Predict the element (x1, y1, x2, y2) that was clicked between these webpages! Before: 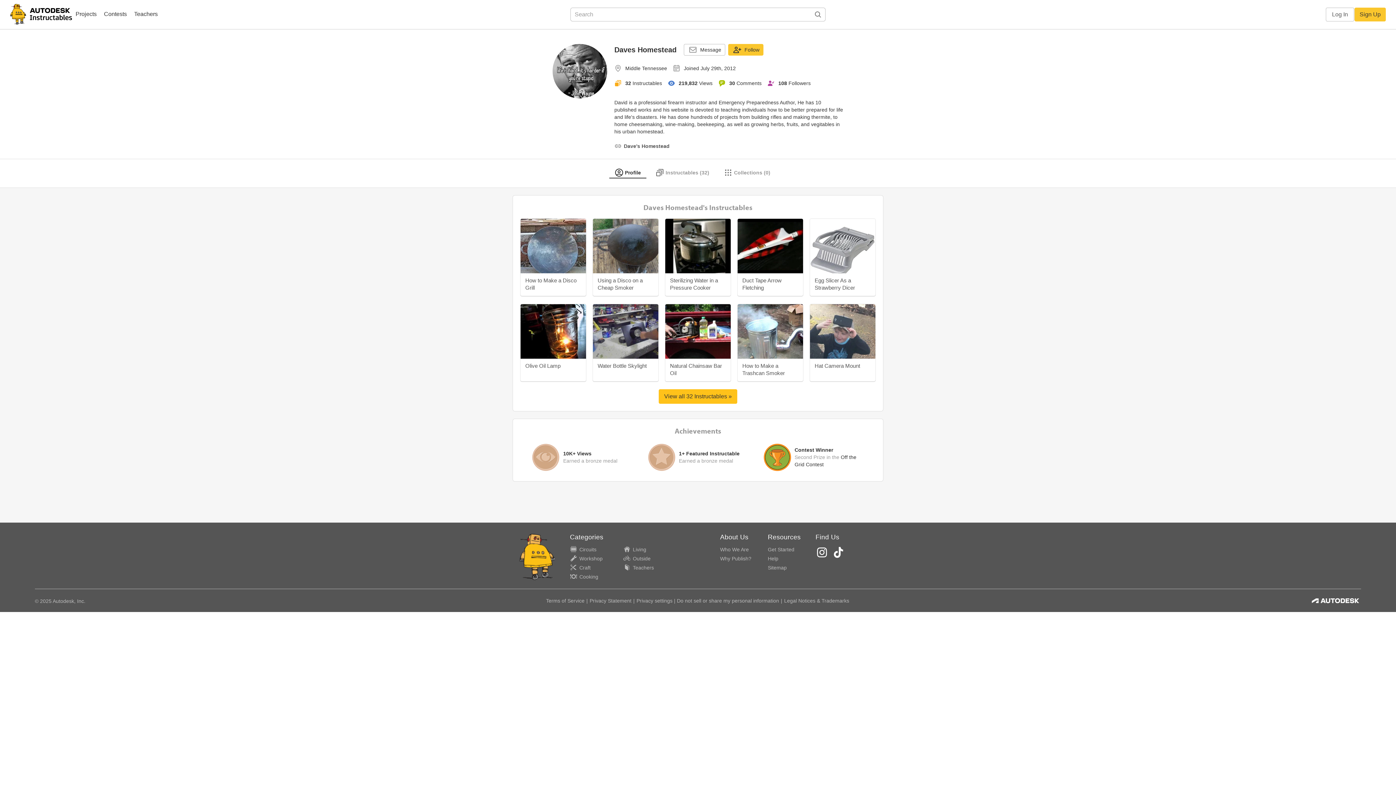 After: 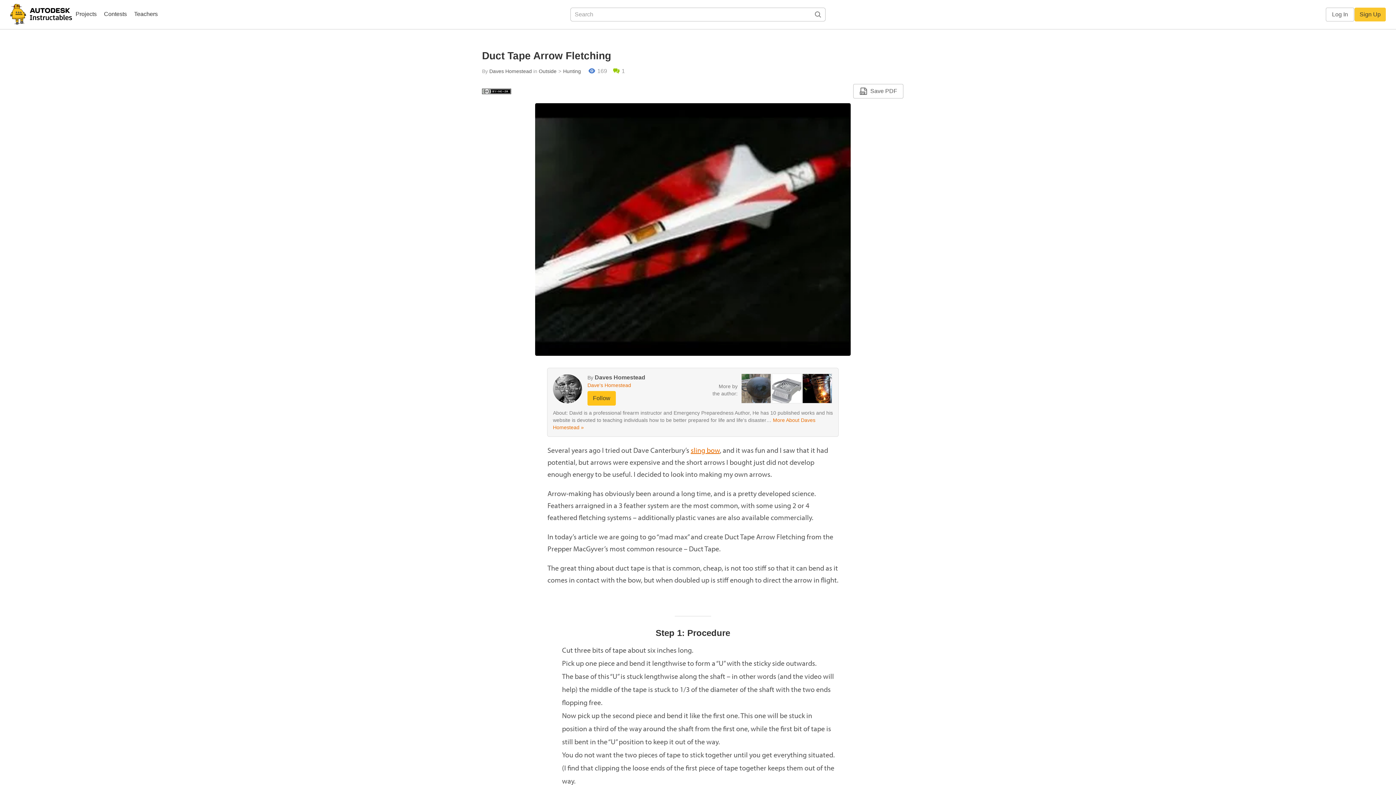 Action: bbox: (737, 242, 803, 248)